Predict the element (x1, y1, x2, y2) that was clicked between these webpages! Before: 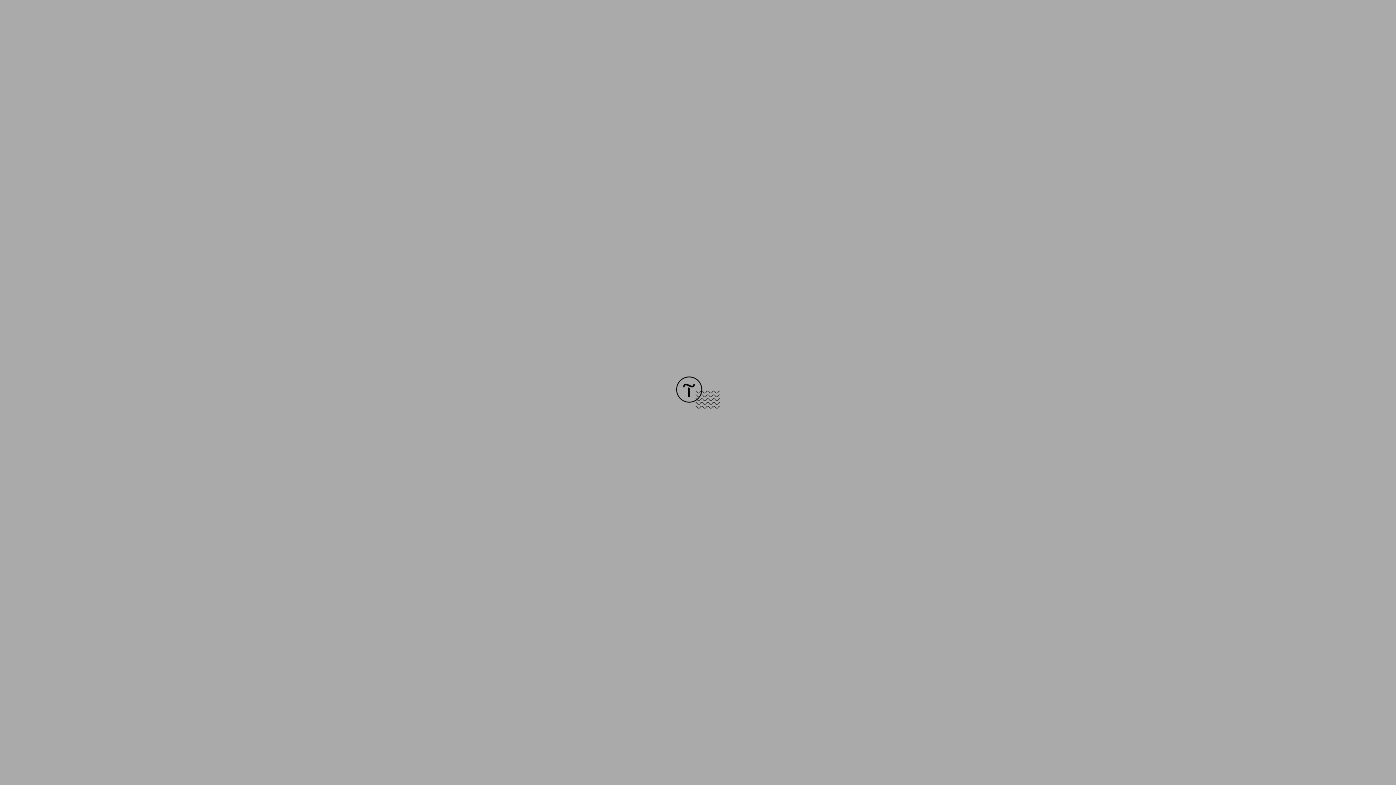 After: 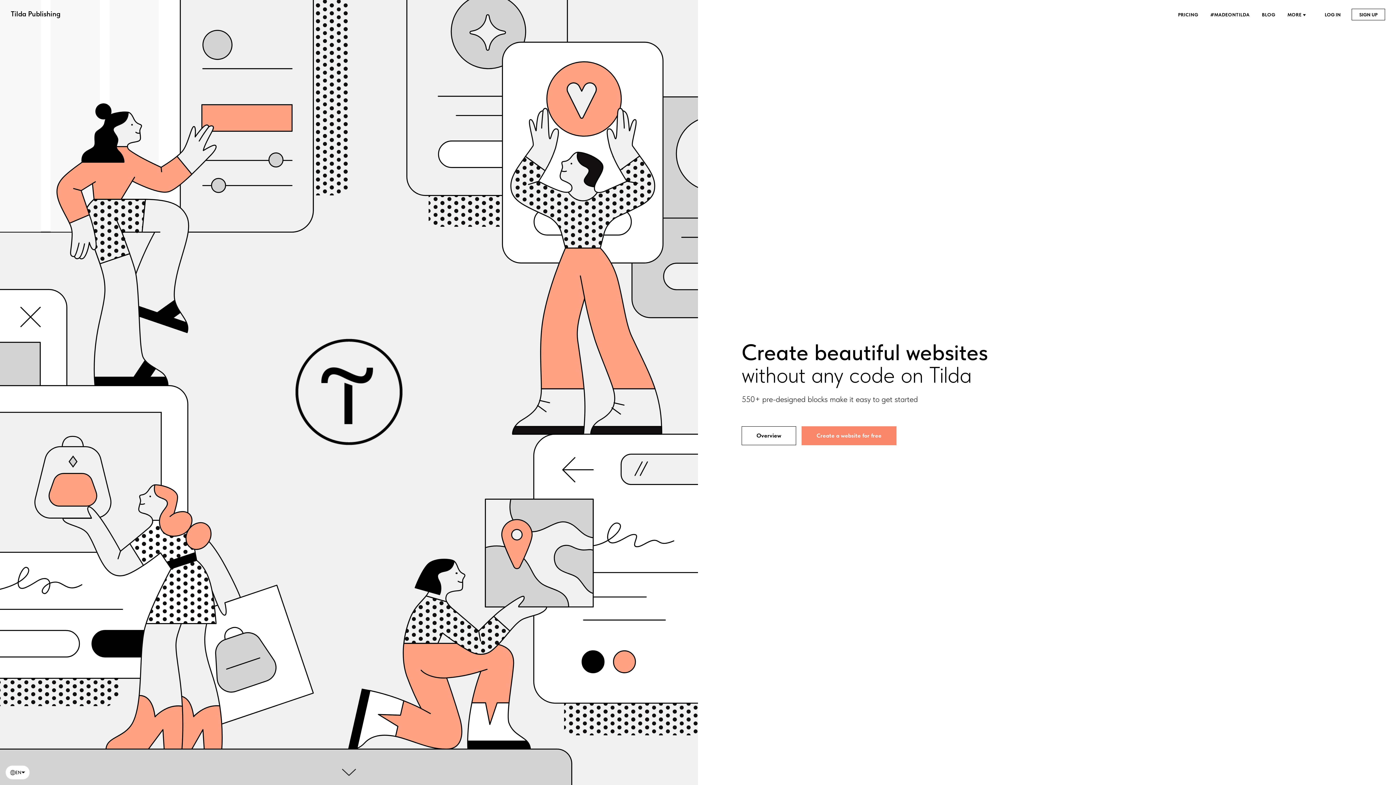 Action: bbox: (676, 403, 720, 409)